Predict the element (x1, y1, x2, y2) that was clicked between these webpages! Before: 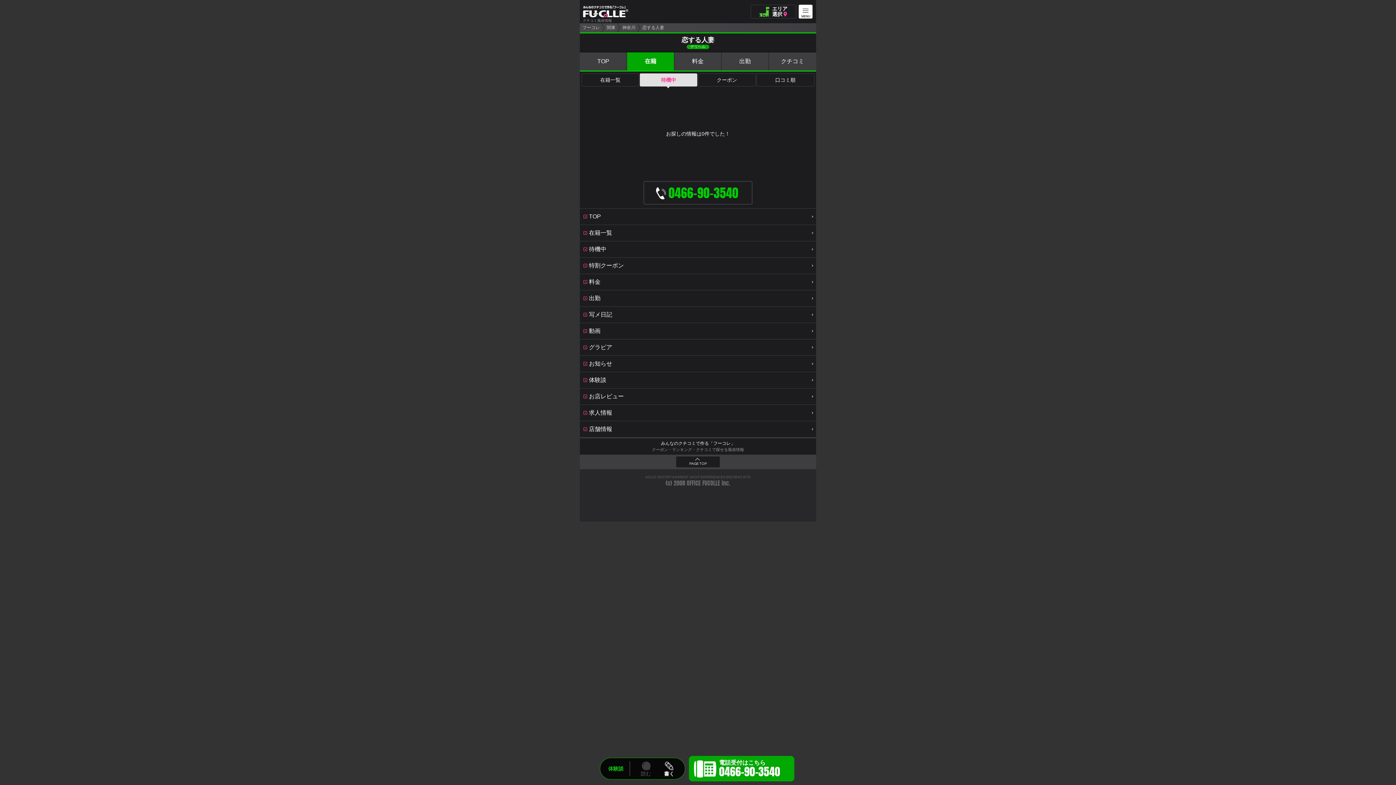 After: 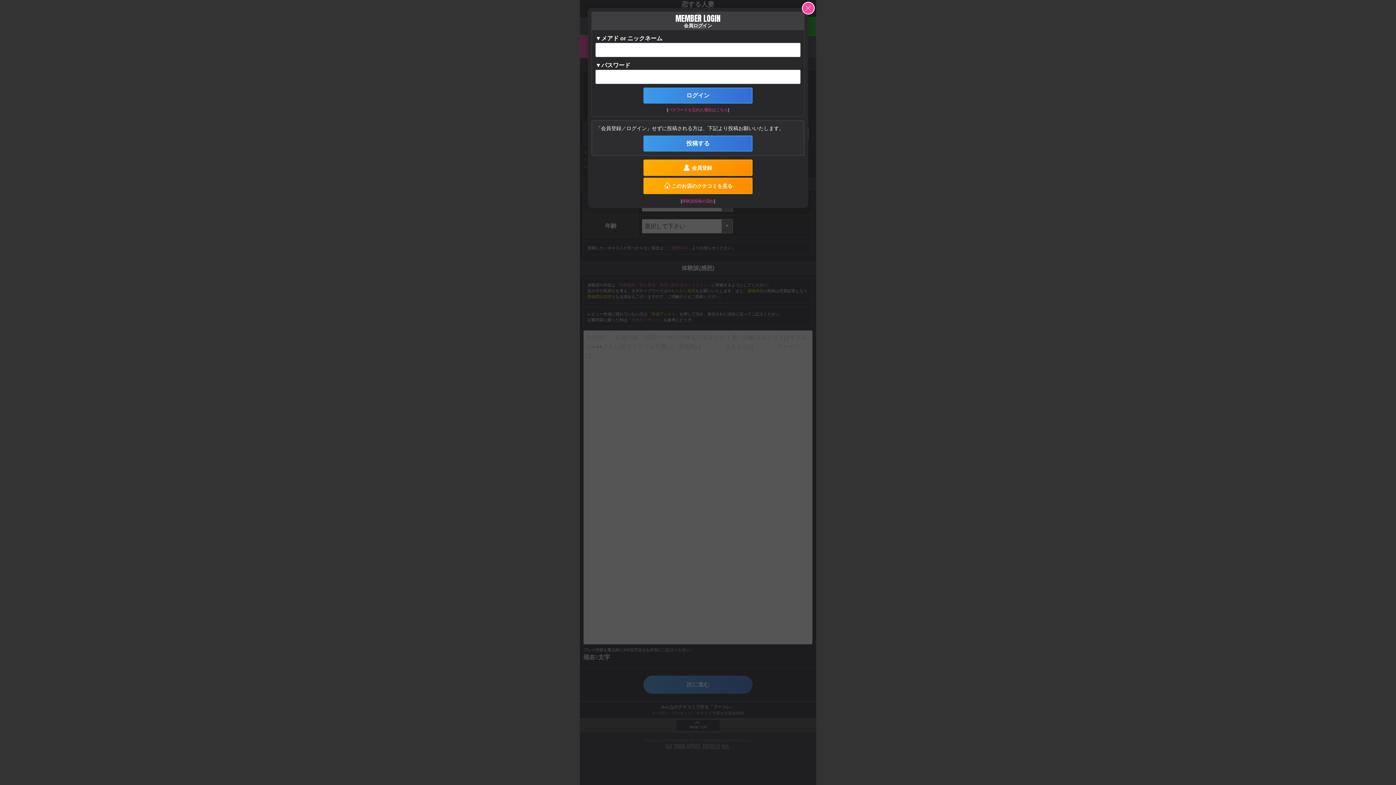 Action: label: 書く bbox: (657, 758, 681, 780)